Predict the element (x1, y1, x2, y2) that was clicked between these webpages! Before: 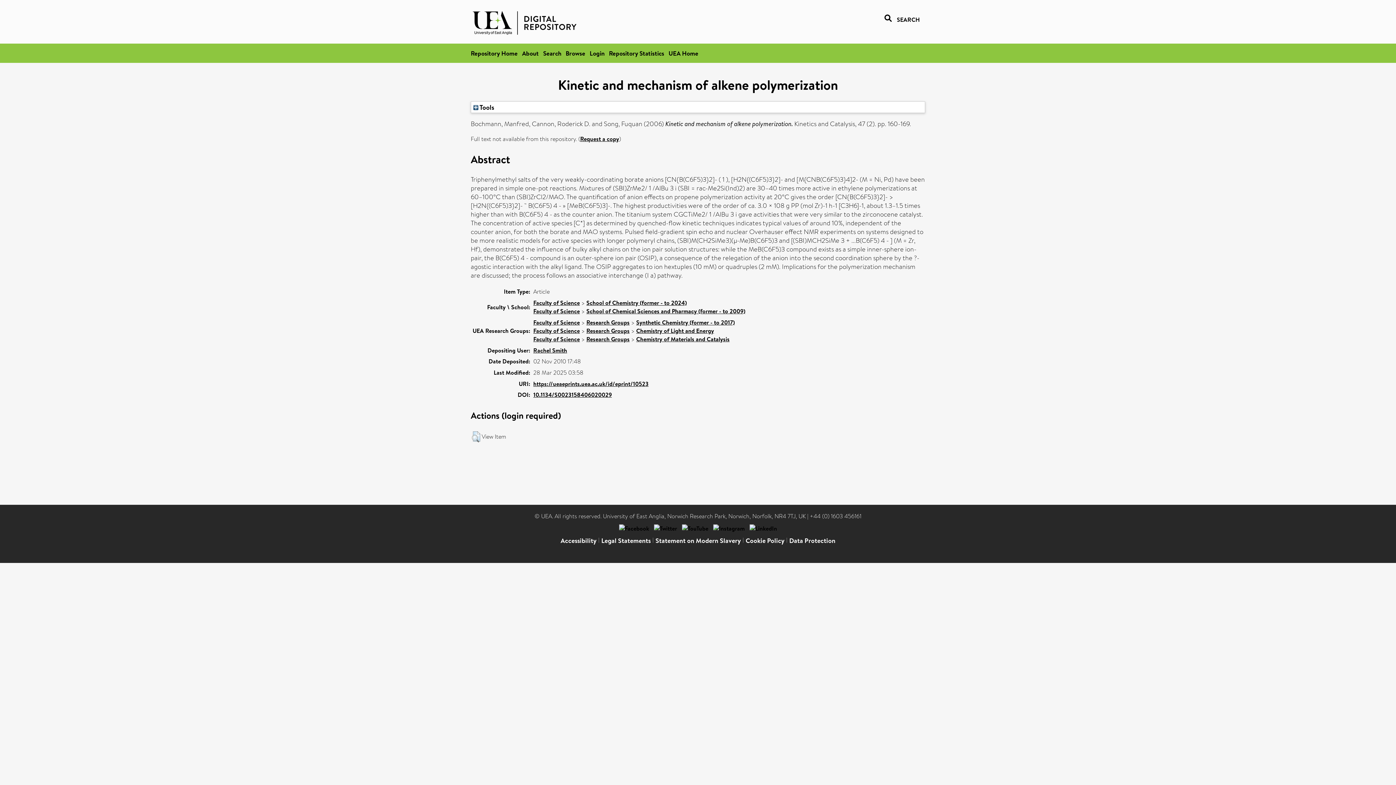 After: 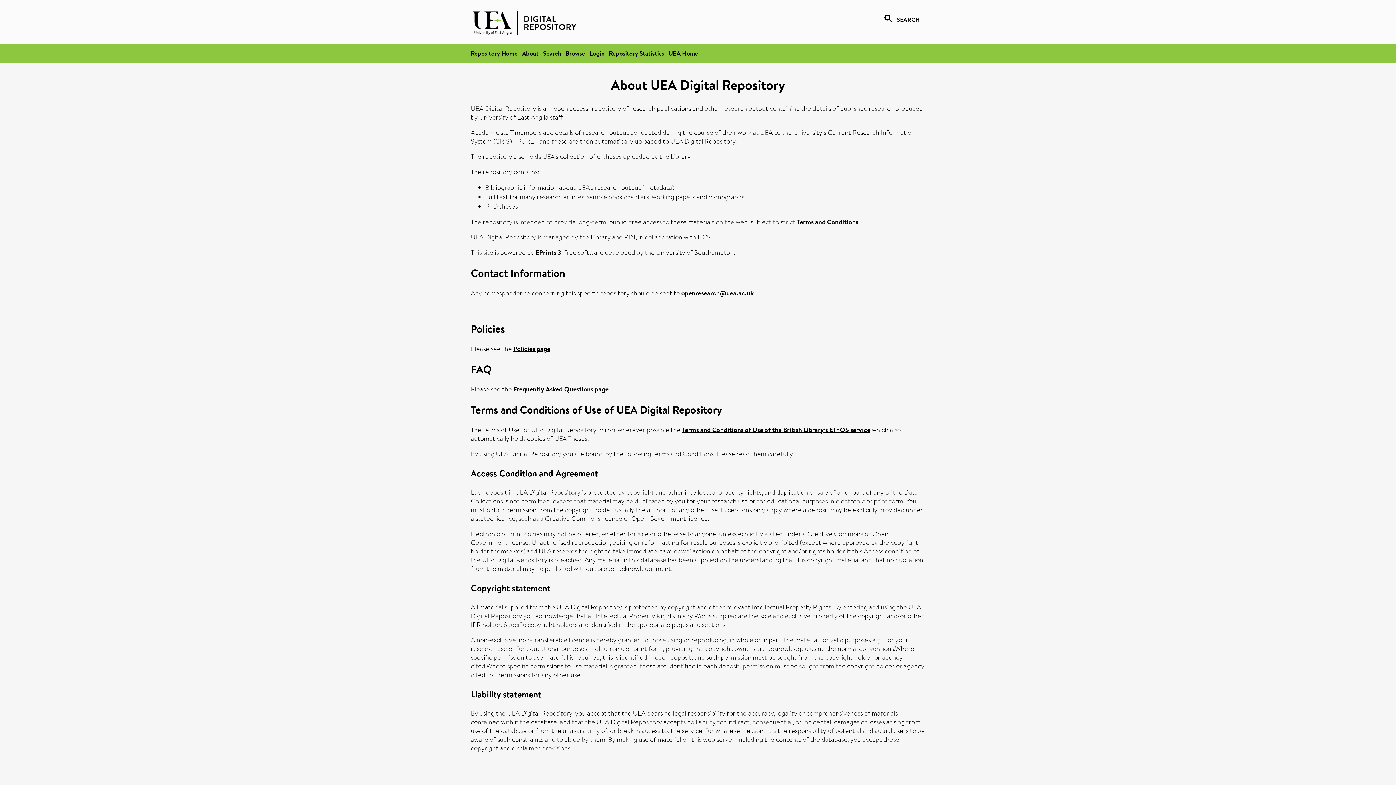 Action: label: About bbox: (522, 49, 538, 57)